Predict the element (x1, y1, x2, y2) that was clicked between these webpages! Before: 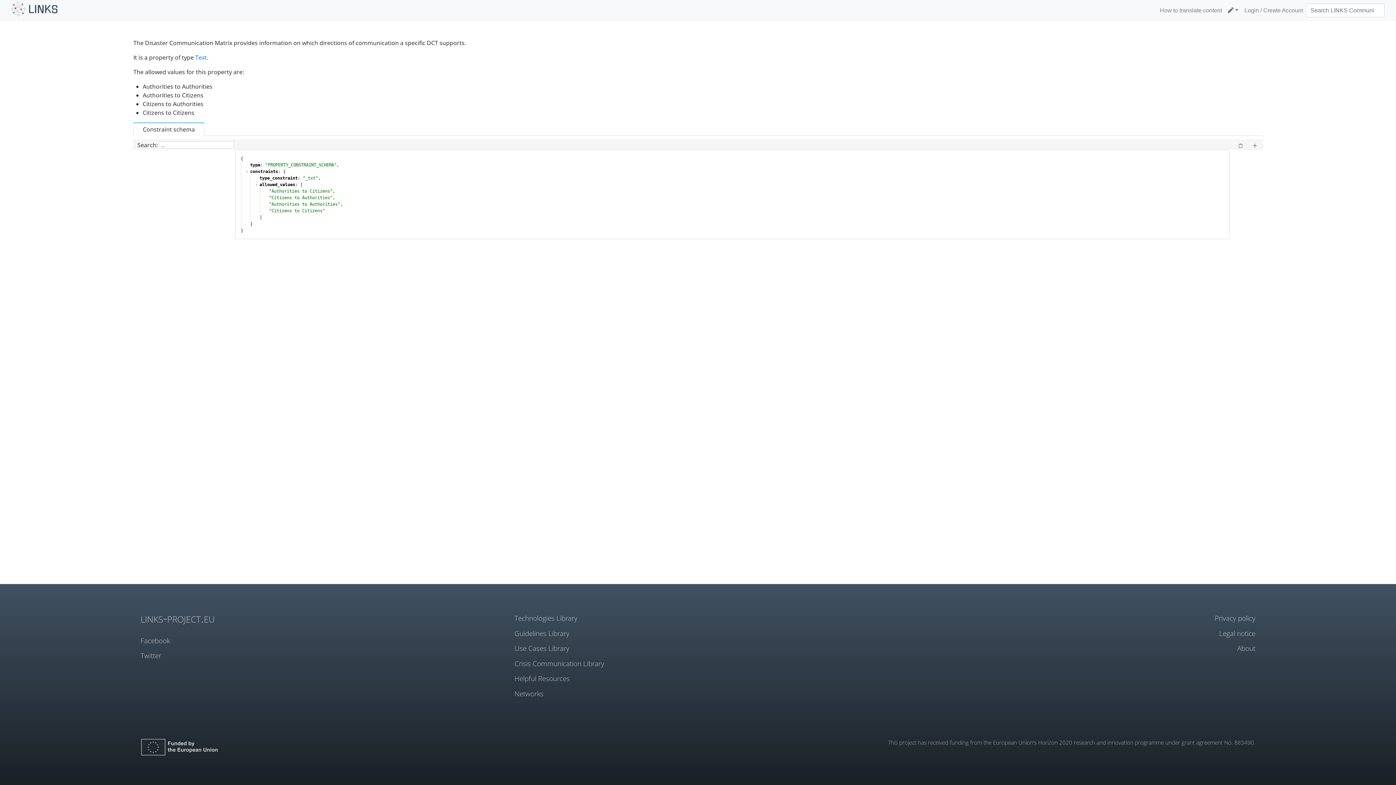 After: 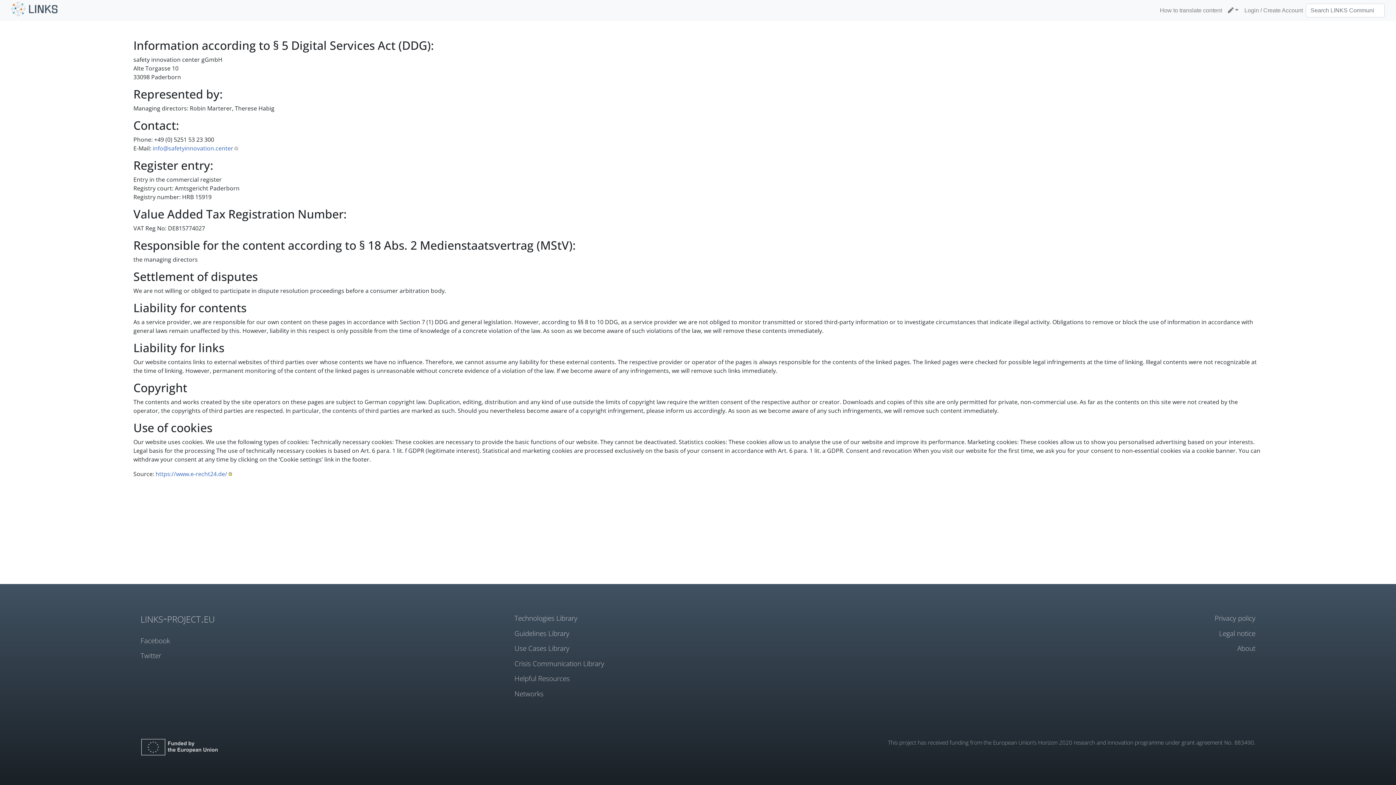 Action: bbox: (888, 628, 1255, 638) label: Legal notice